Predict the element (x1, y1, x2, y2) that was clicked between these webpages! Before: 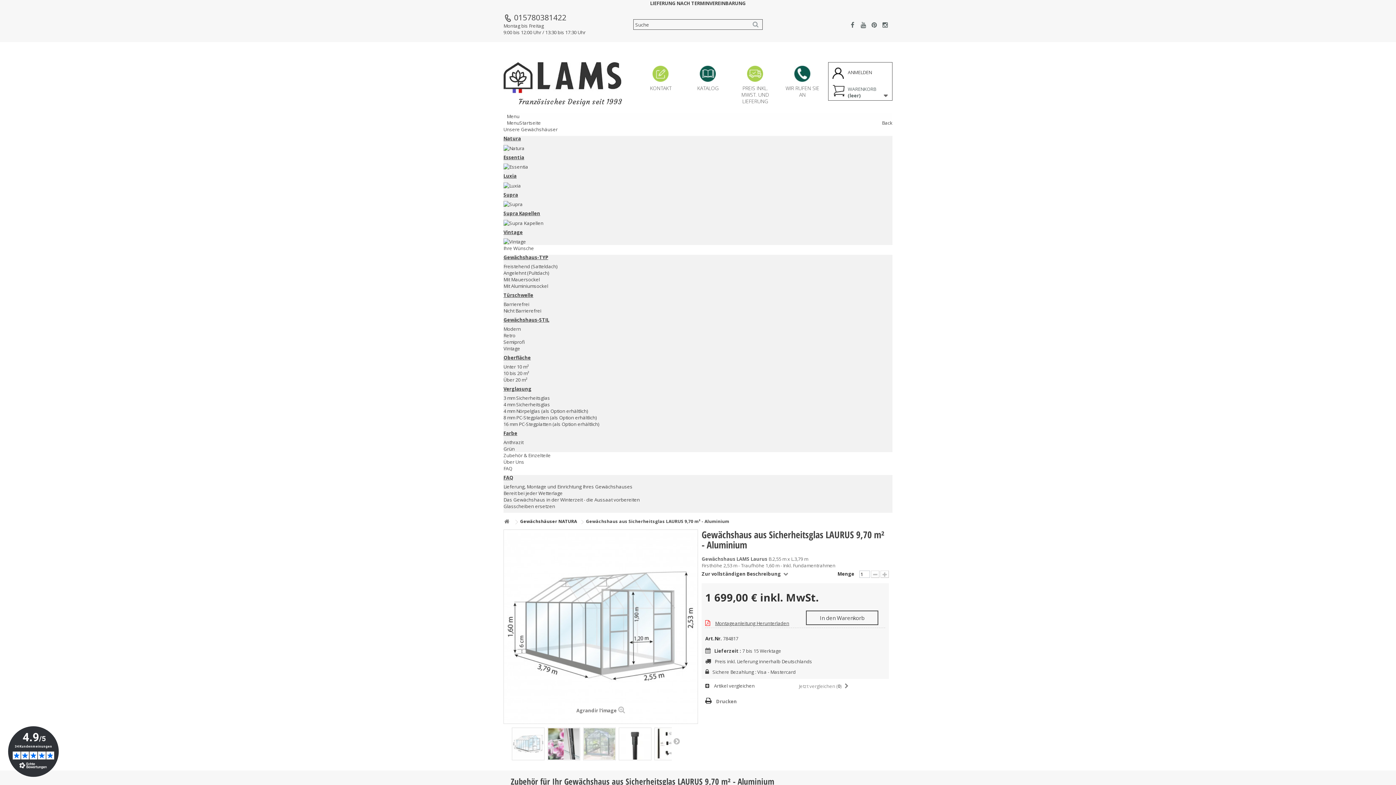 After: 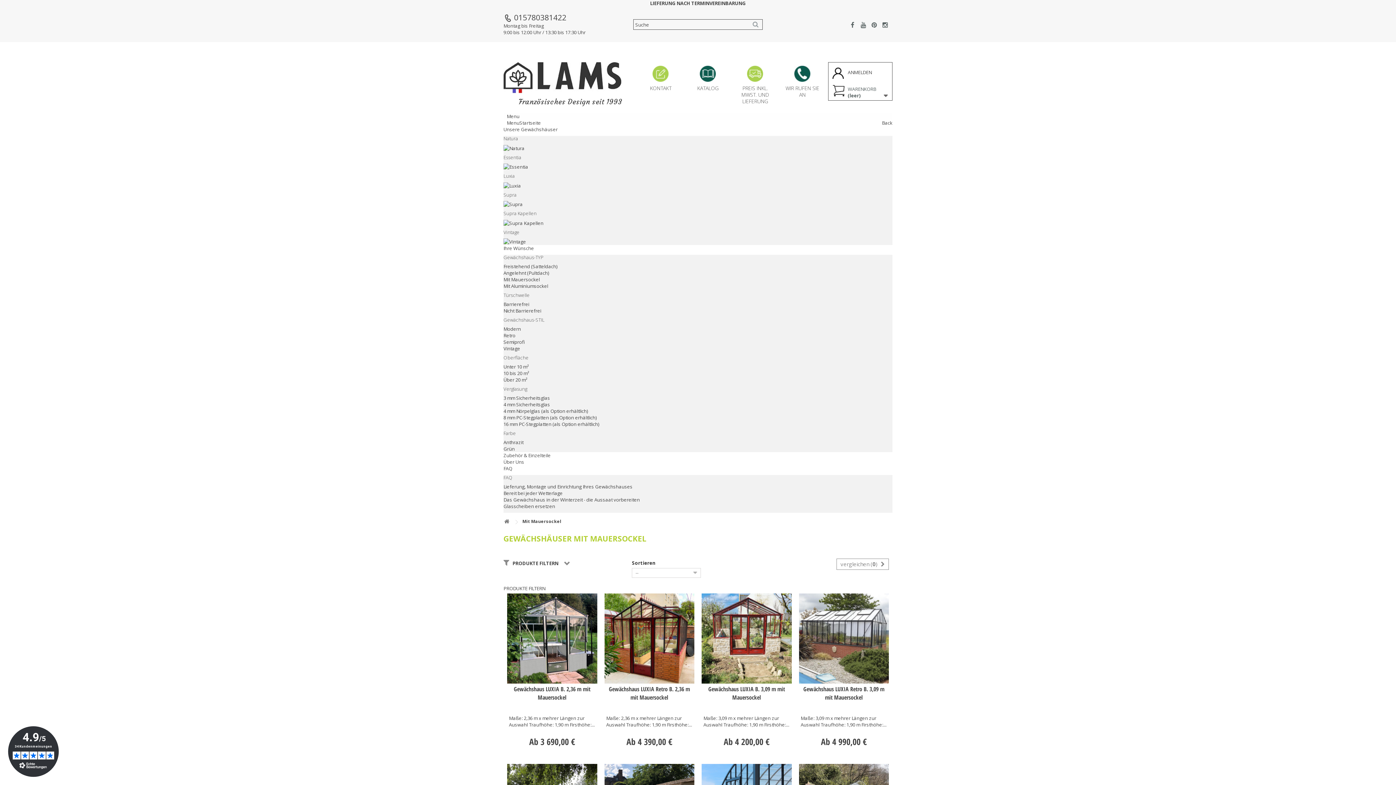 Action: label: Mit Mauersockel bbox: (503, 276, 540, 283)